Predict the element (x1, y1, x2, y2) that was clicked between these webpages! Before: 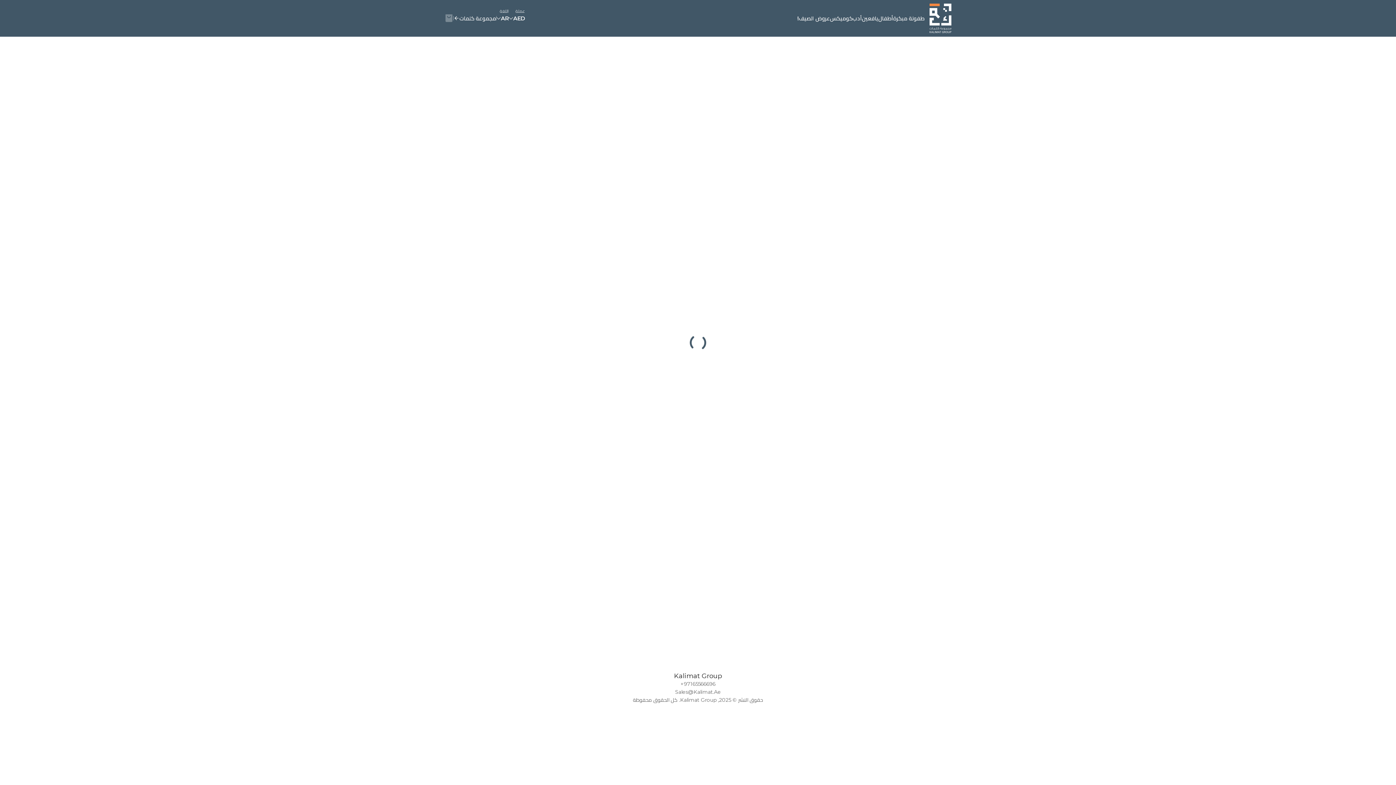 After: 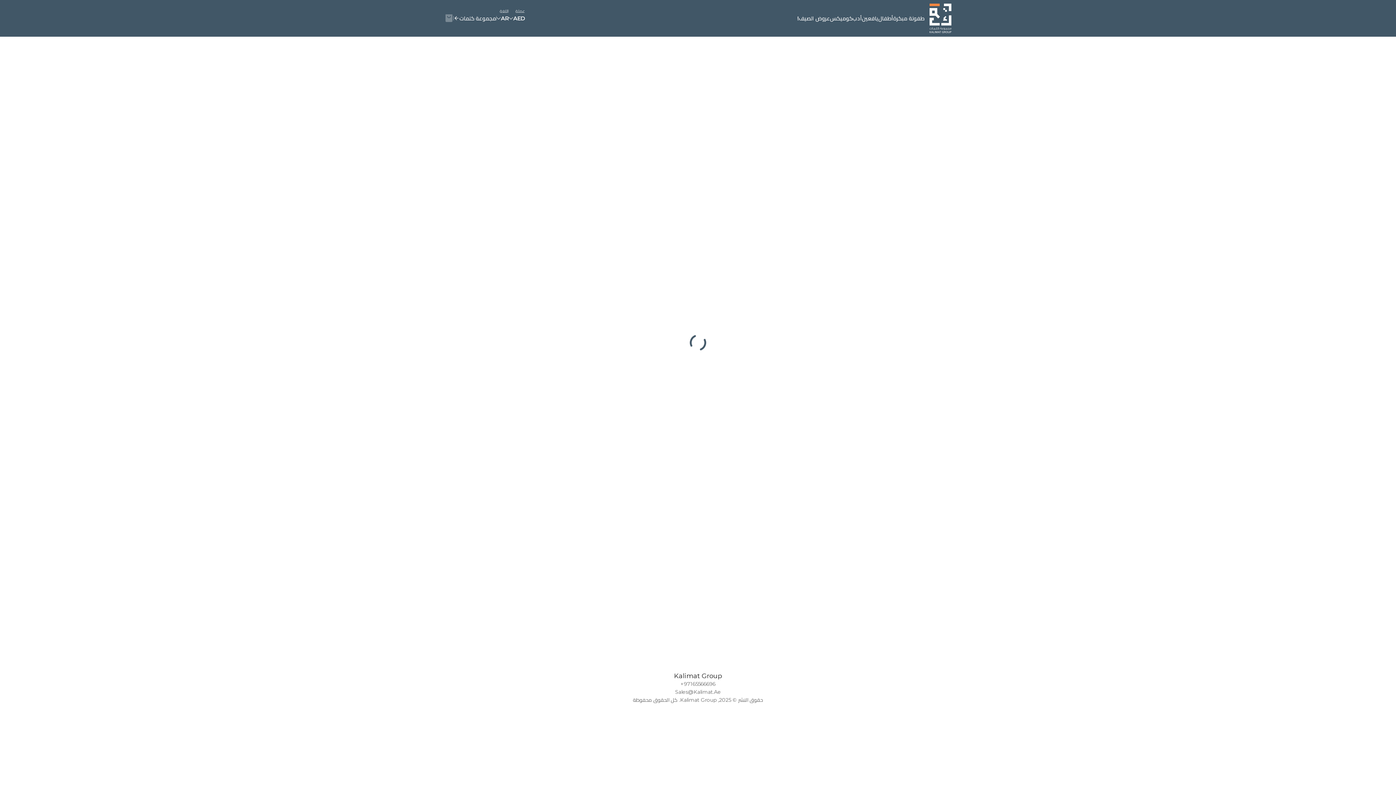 Action: label: Sales@Kalimat.Ae bbox: (676, 673, 719, 681)